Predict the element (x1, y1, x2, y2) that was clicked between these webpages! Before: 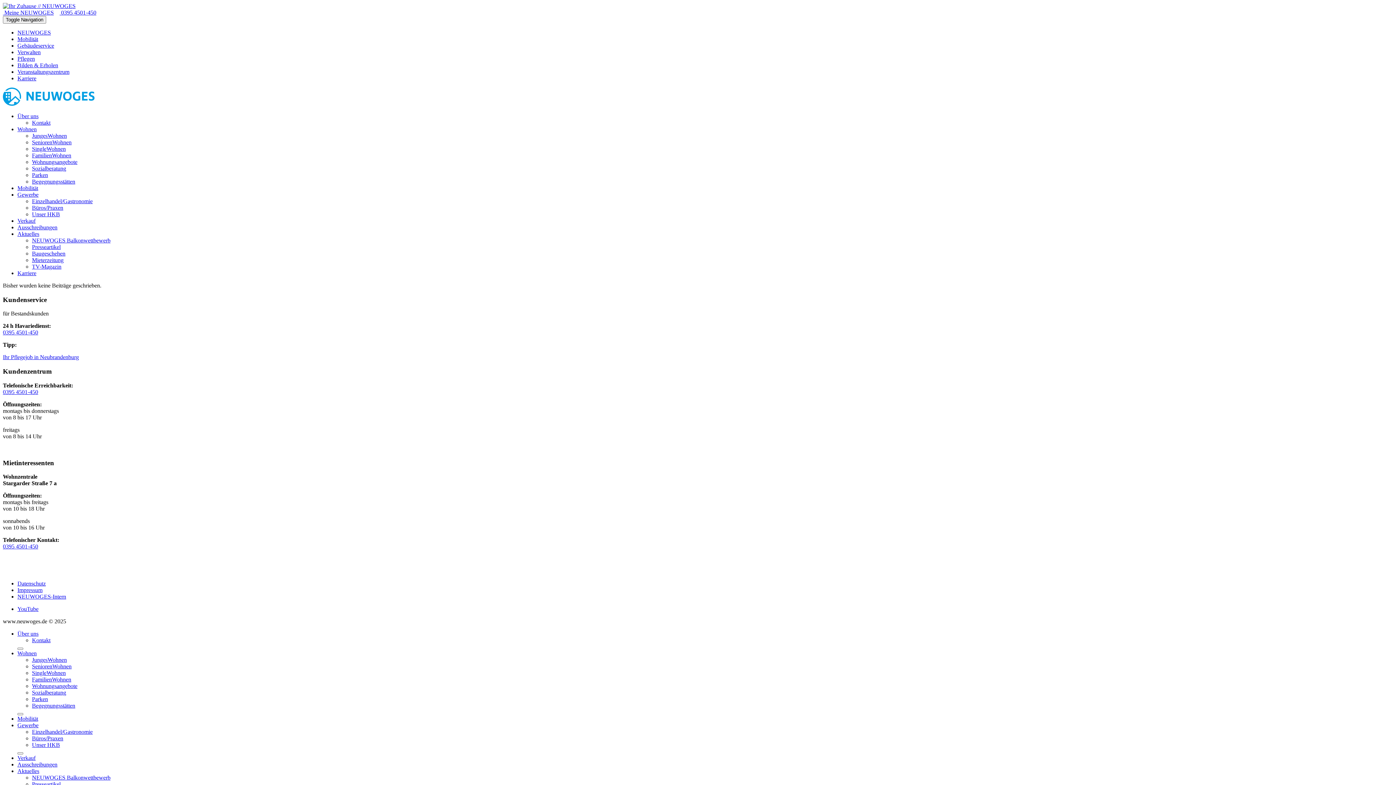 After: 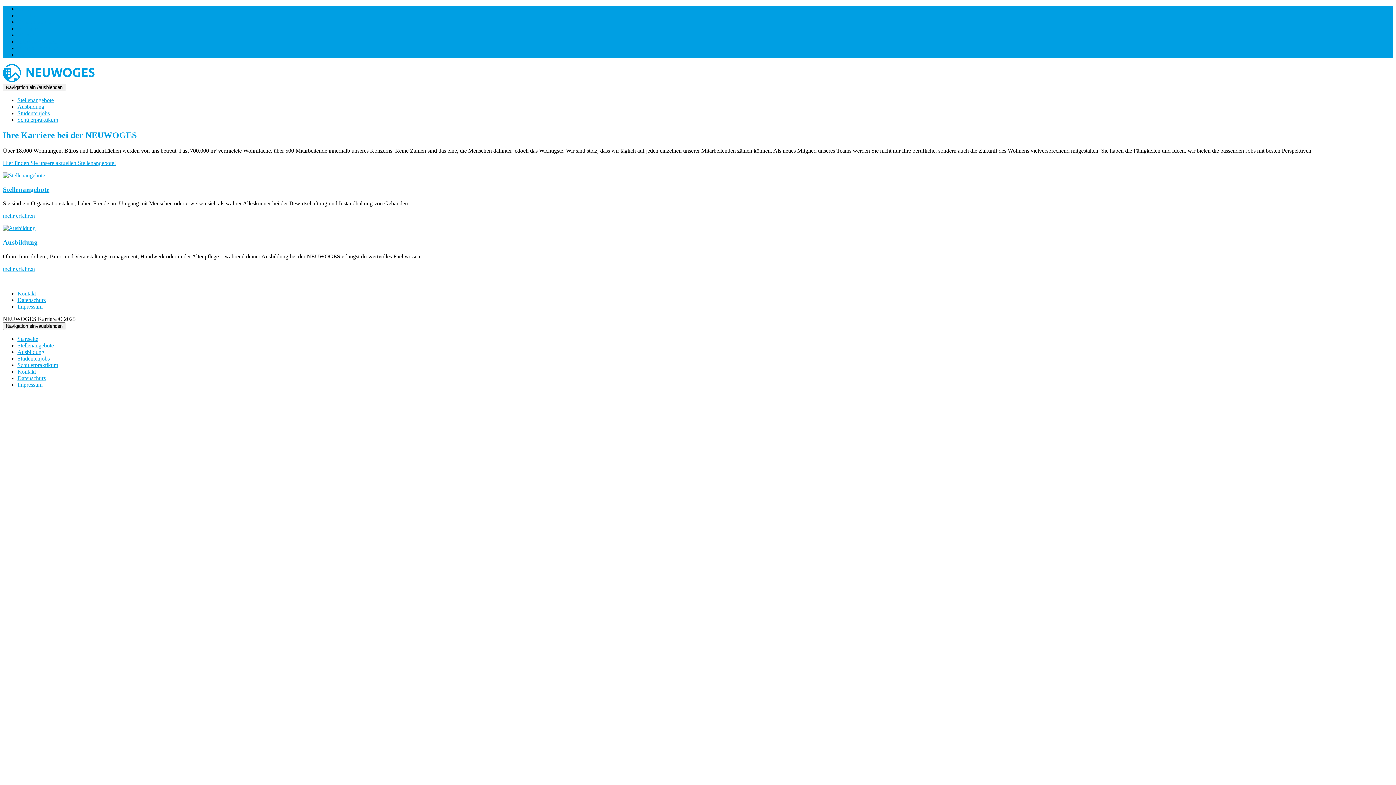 Action: label: Karriere bbox: (17, 75, 36, 81)